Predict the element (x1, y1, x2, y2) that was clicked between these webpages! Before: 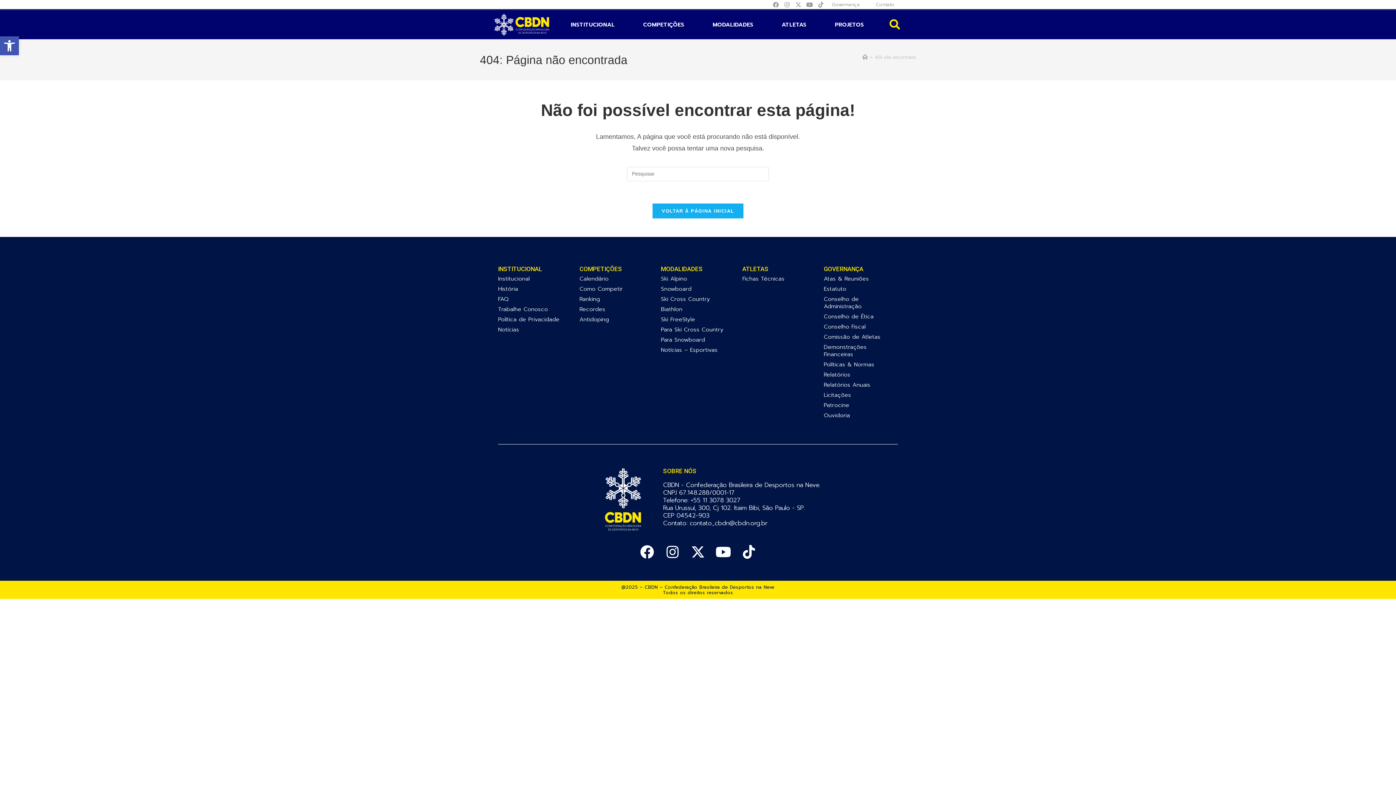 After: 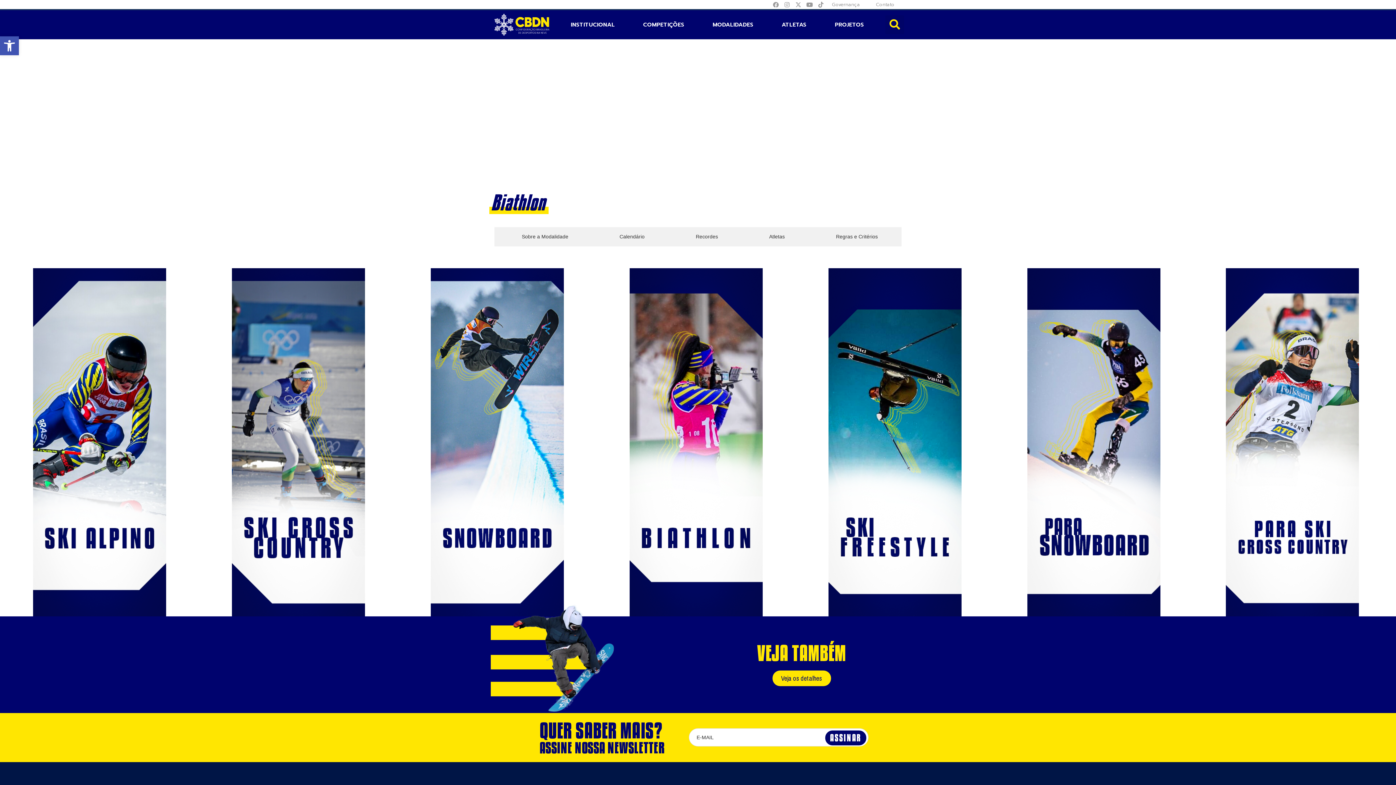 Action: label: Biathlon bbox: (661, 304, 735, 314)